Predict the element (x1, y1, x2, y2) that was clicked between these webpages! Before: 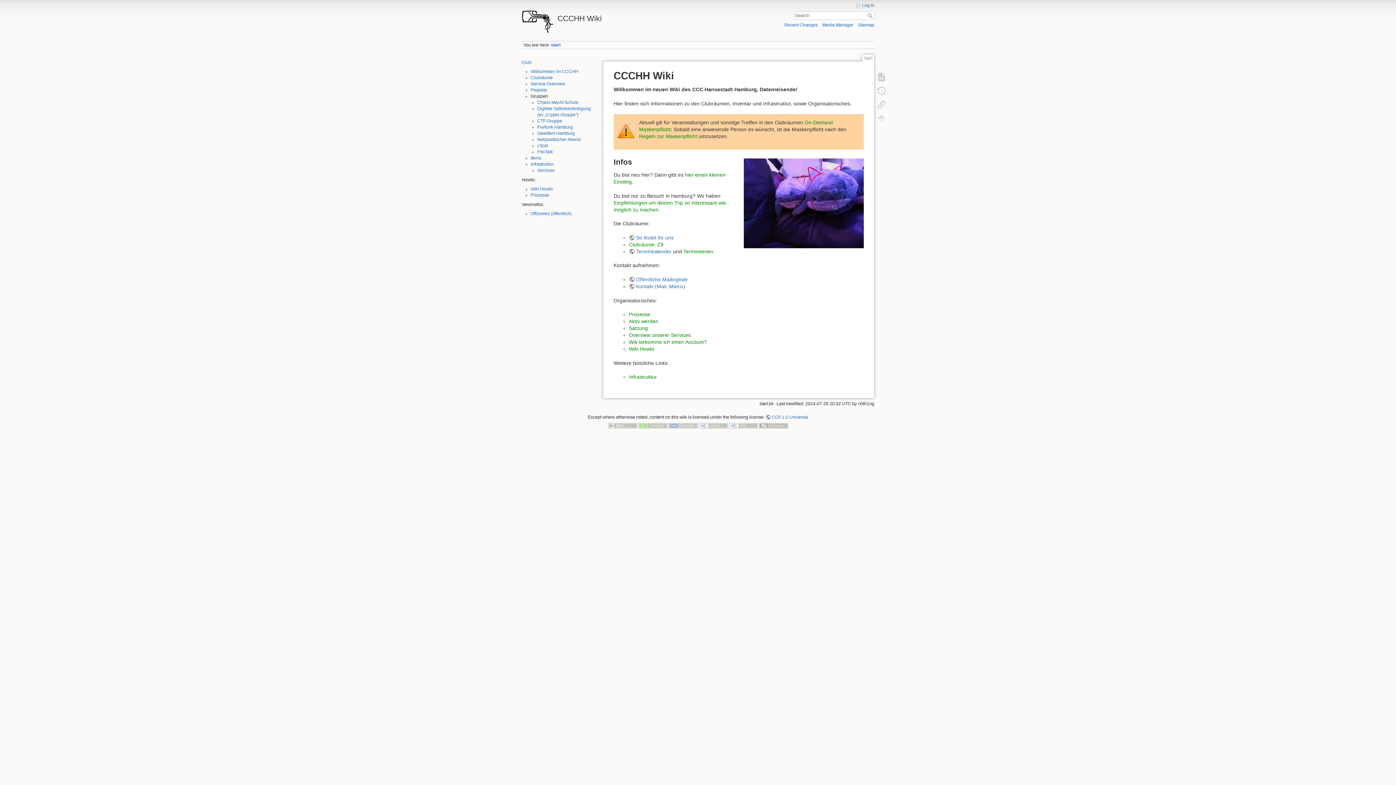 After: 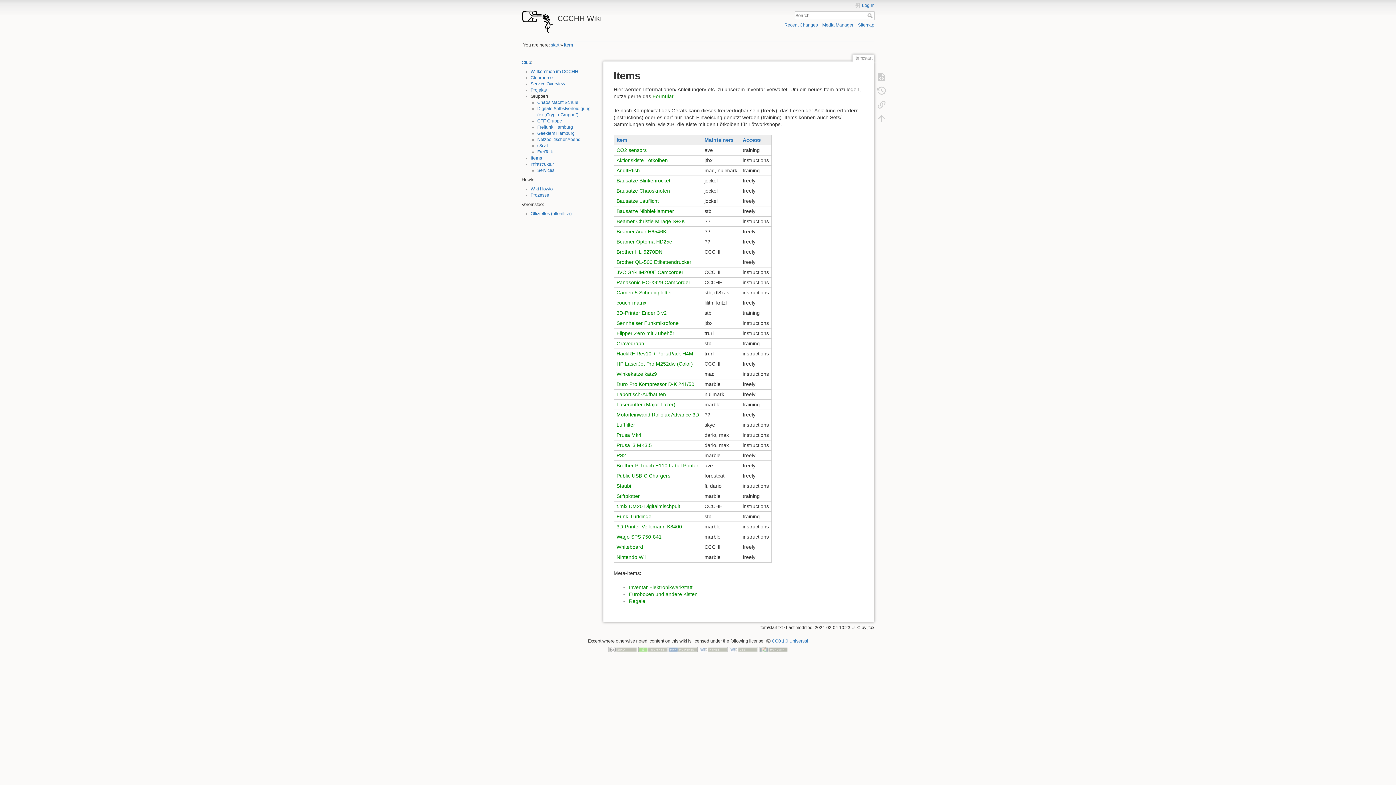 Action: bbox: (530, 155, 541, 160) label: Items